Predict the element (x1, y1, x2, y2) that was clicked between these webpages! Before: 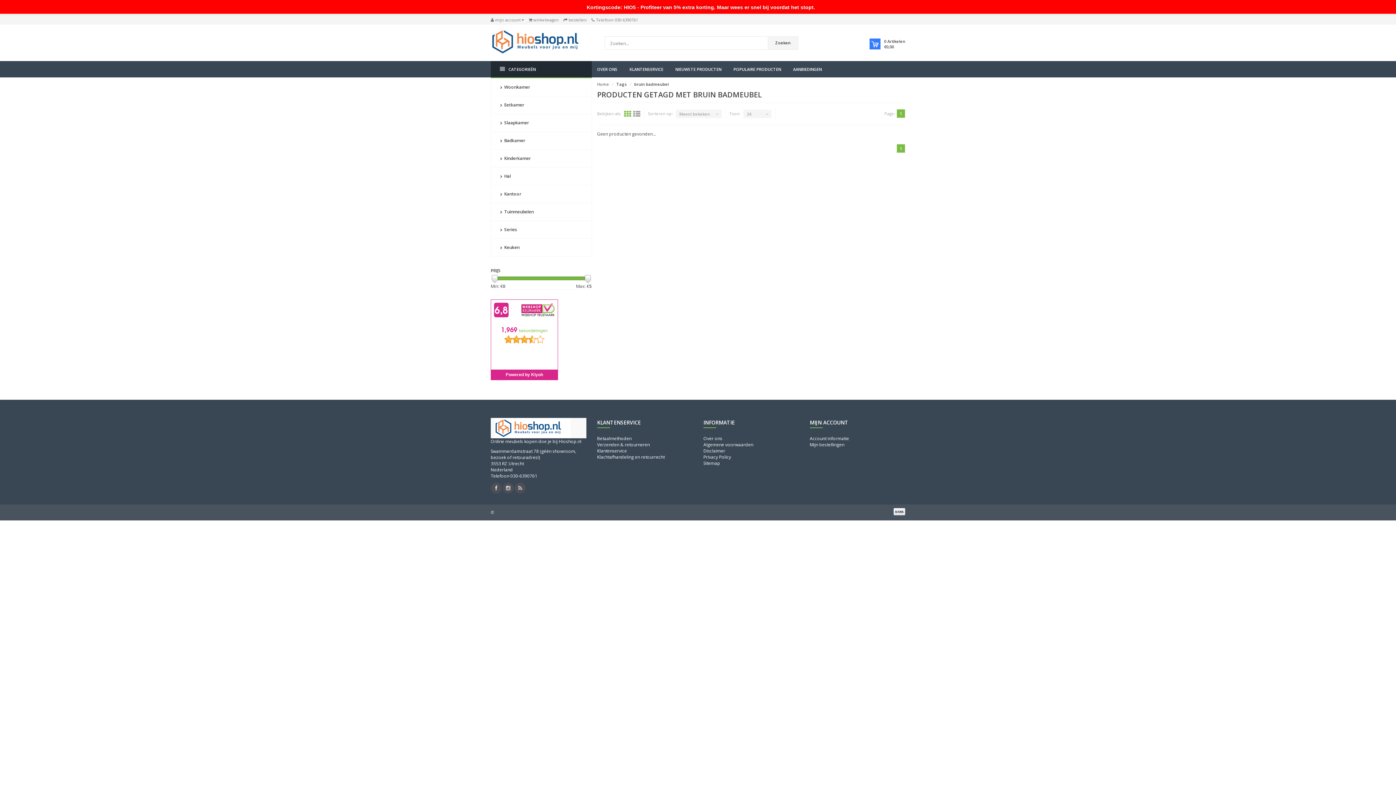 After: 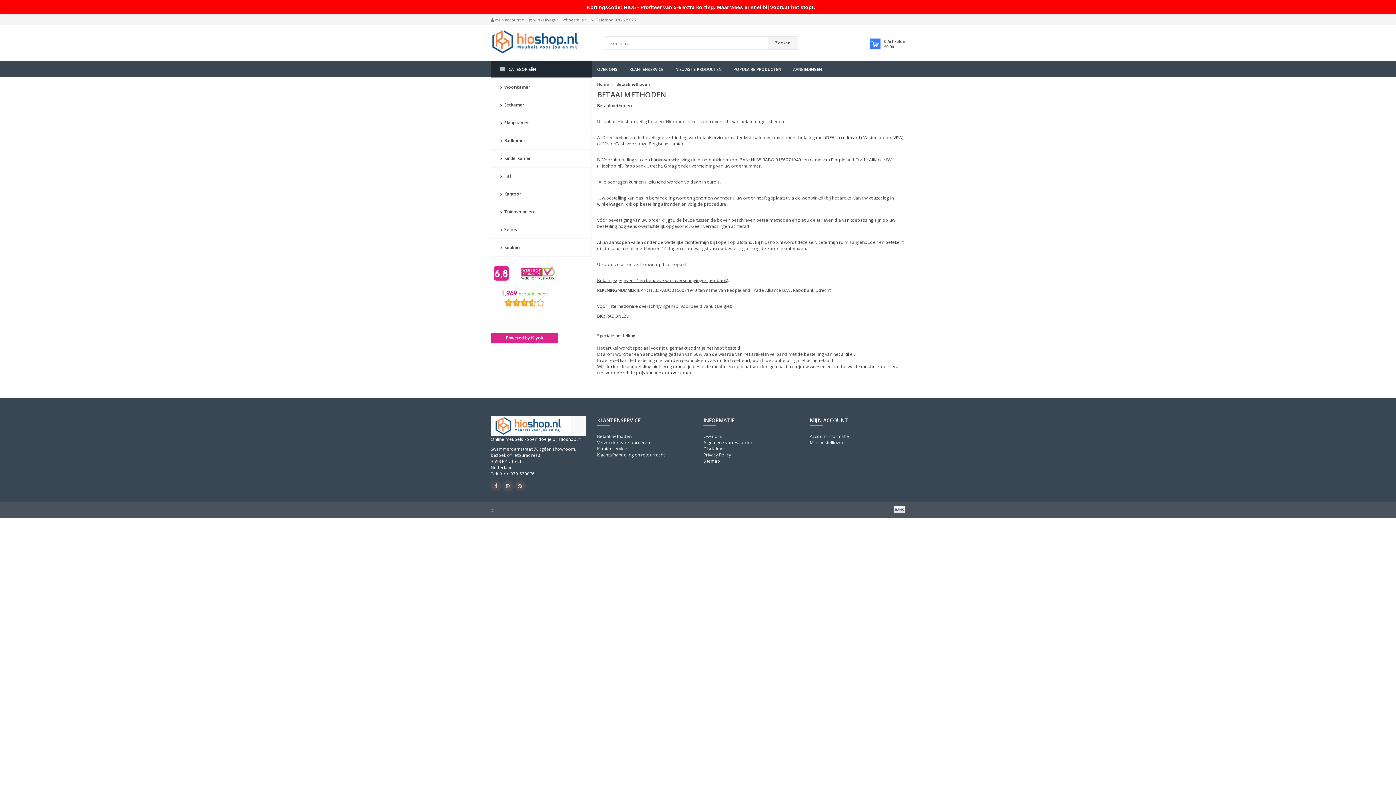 Action: bbox: (893, 508, 905, 515)